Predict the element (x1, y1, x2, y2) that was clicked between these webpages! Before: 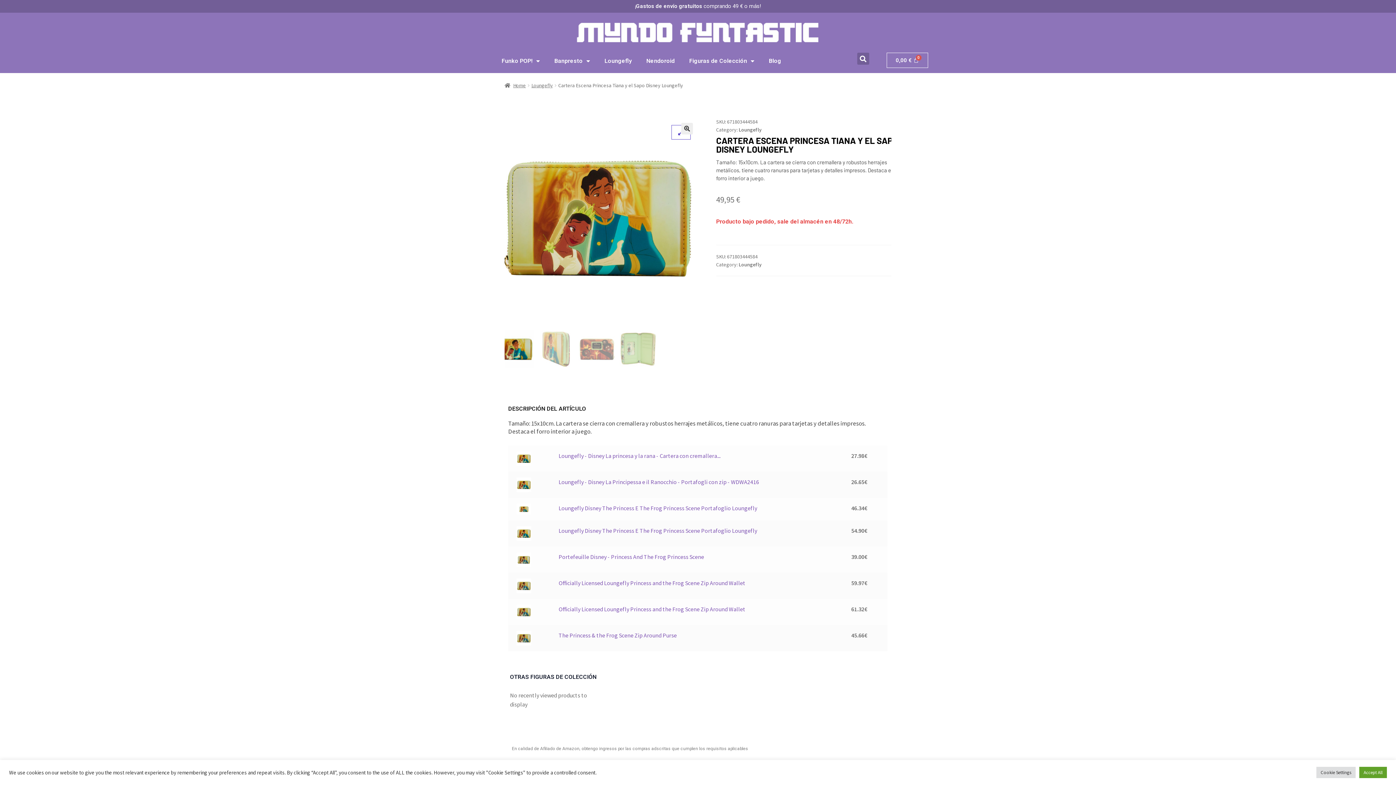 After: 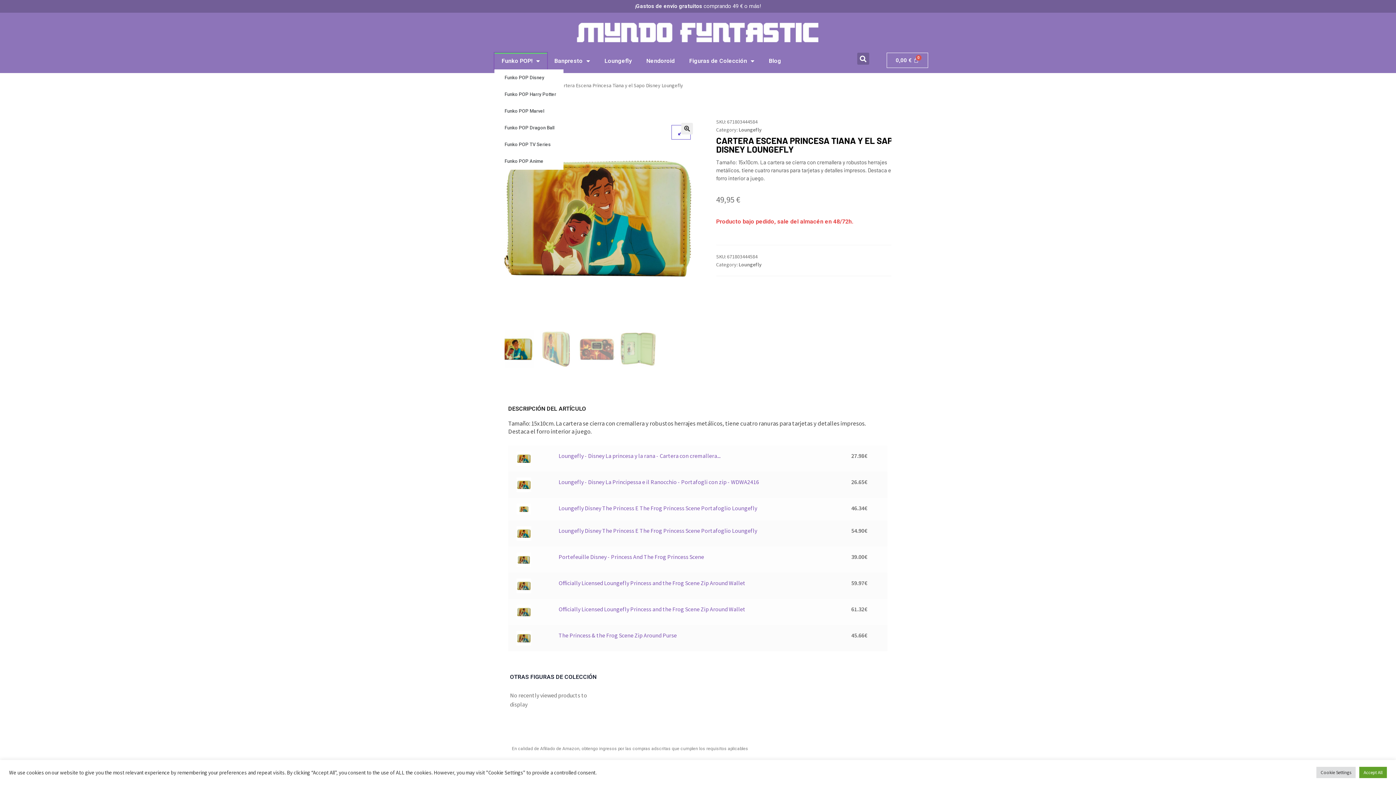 Action: bbox: (494, 52, 547, 69) label: Funko POP!